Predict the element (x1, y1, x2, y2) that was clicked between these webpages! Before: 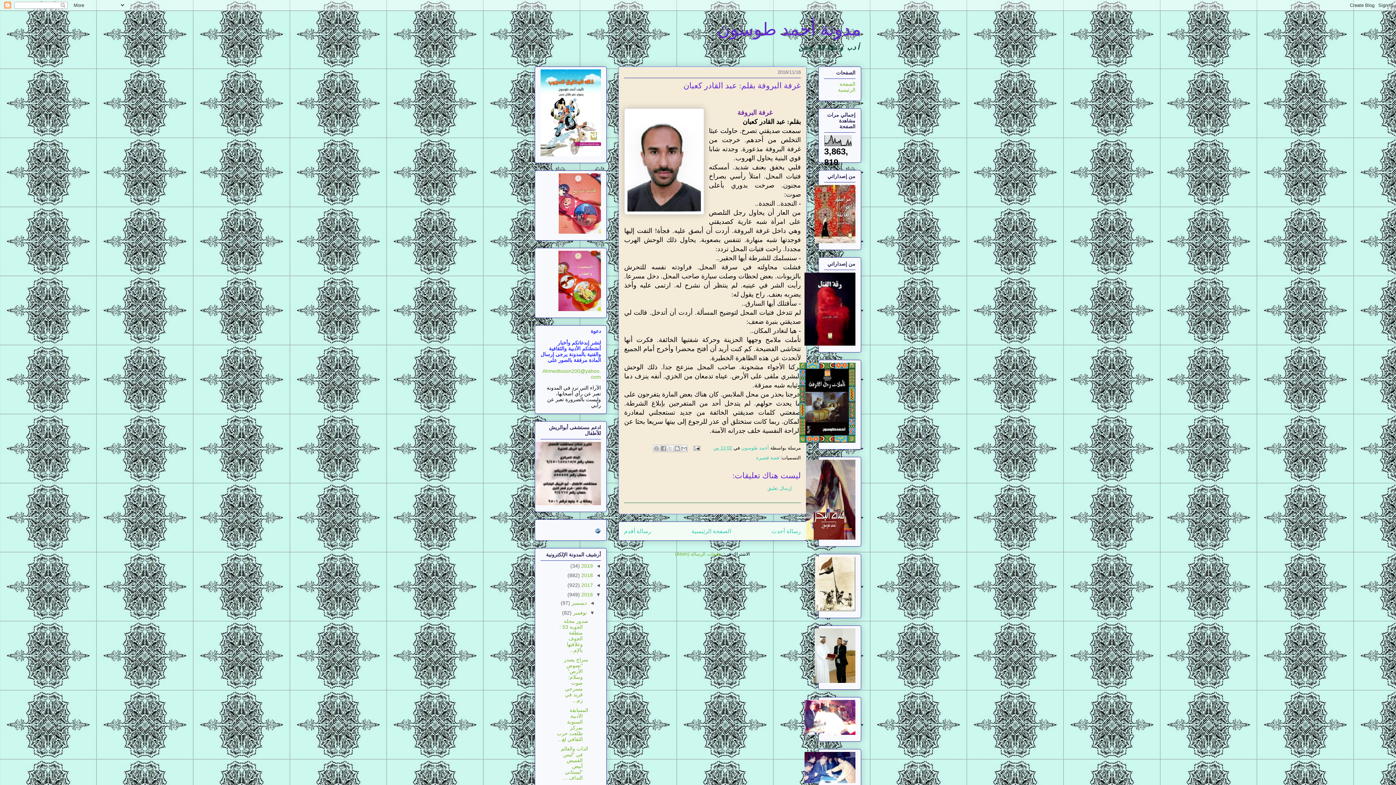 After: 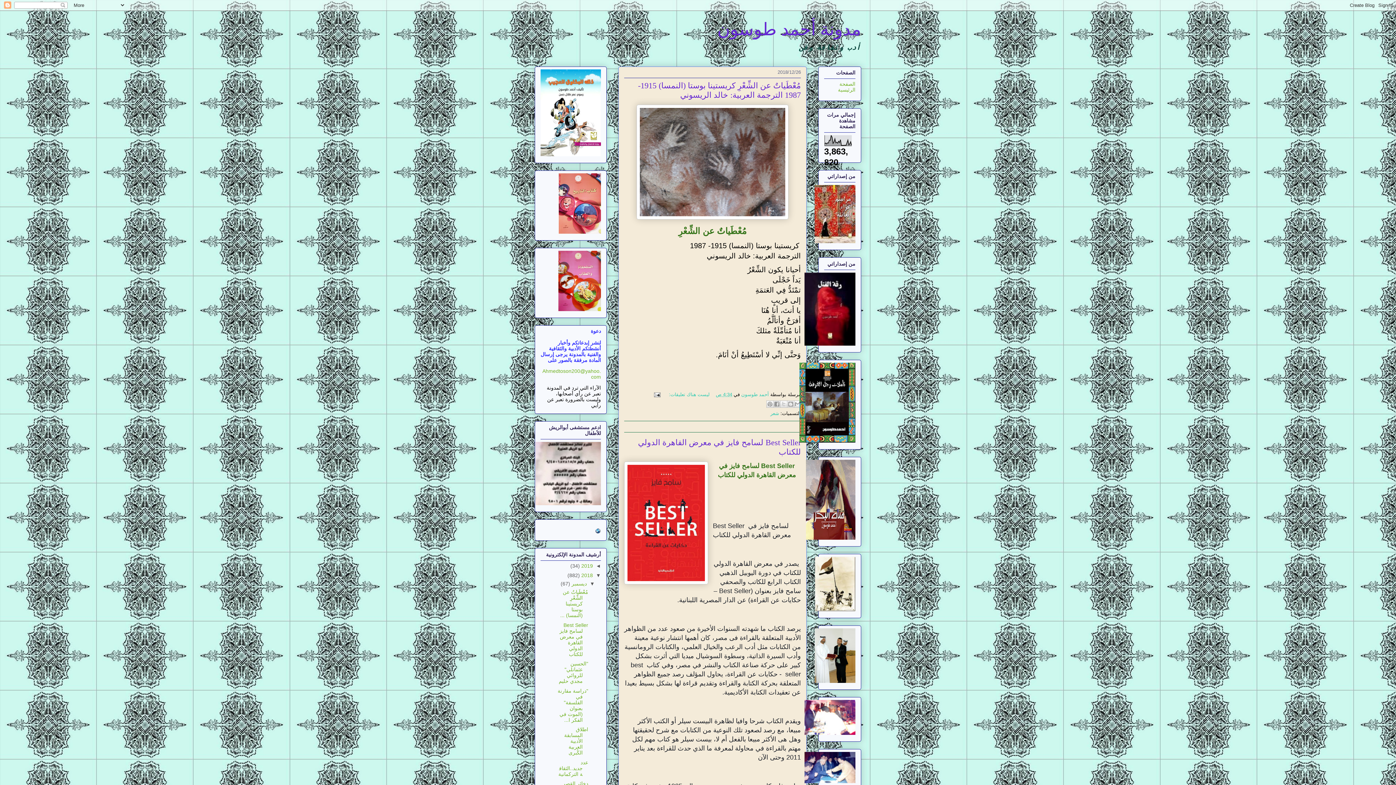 Action: label: 2018  bbox: (580, 572, 593, 578)